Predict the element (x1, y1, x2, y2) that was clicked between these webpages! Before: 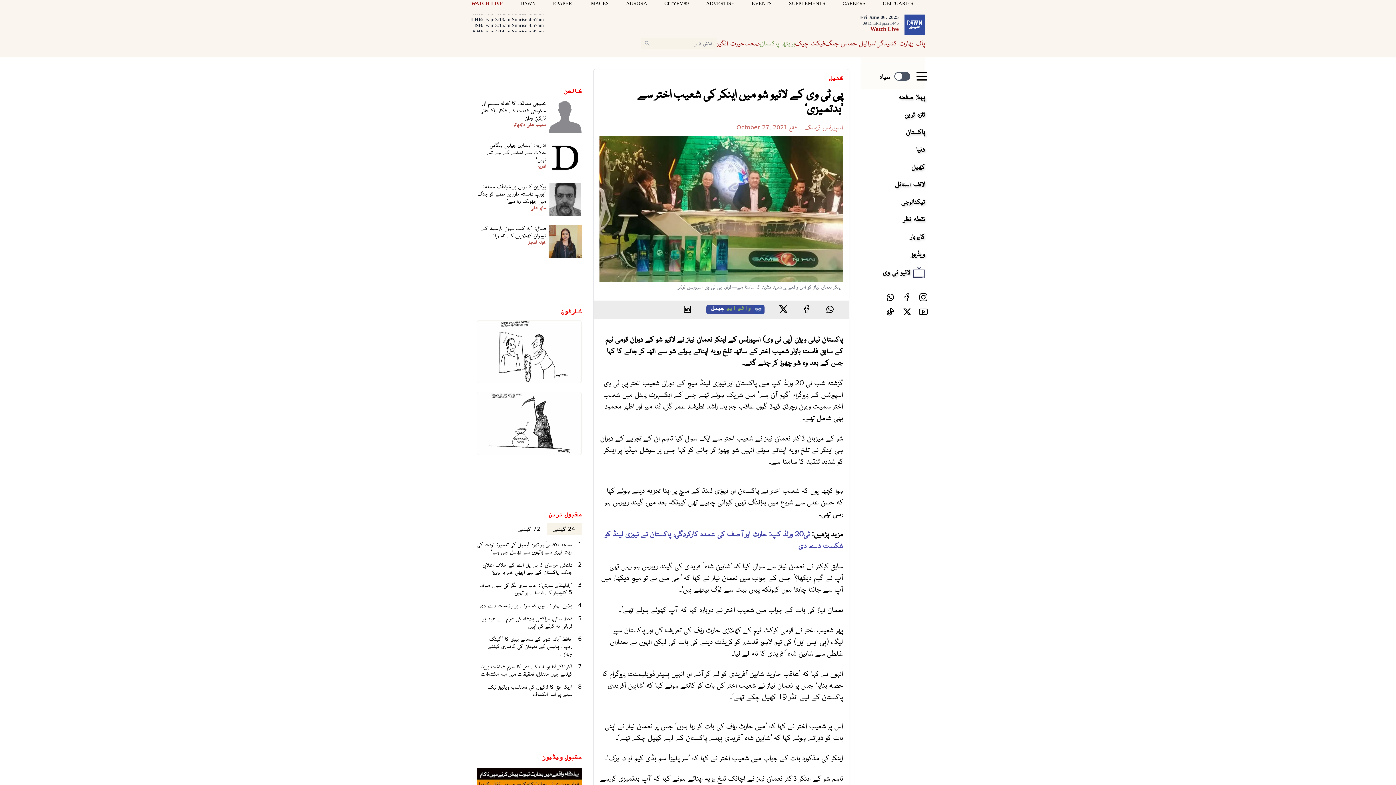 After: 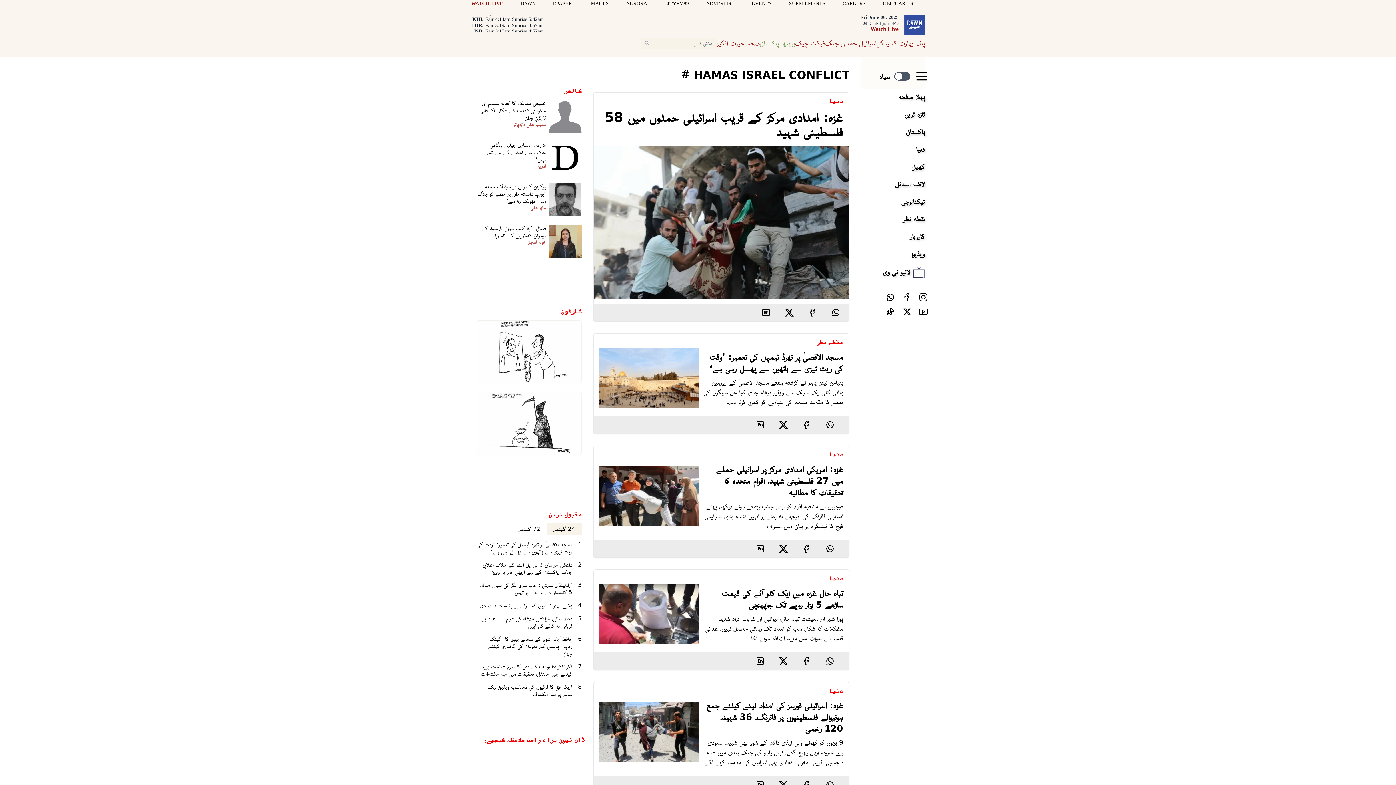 Action: bbox: (825, 37, 876, 48) label: اسرائیل حماس جنگ